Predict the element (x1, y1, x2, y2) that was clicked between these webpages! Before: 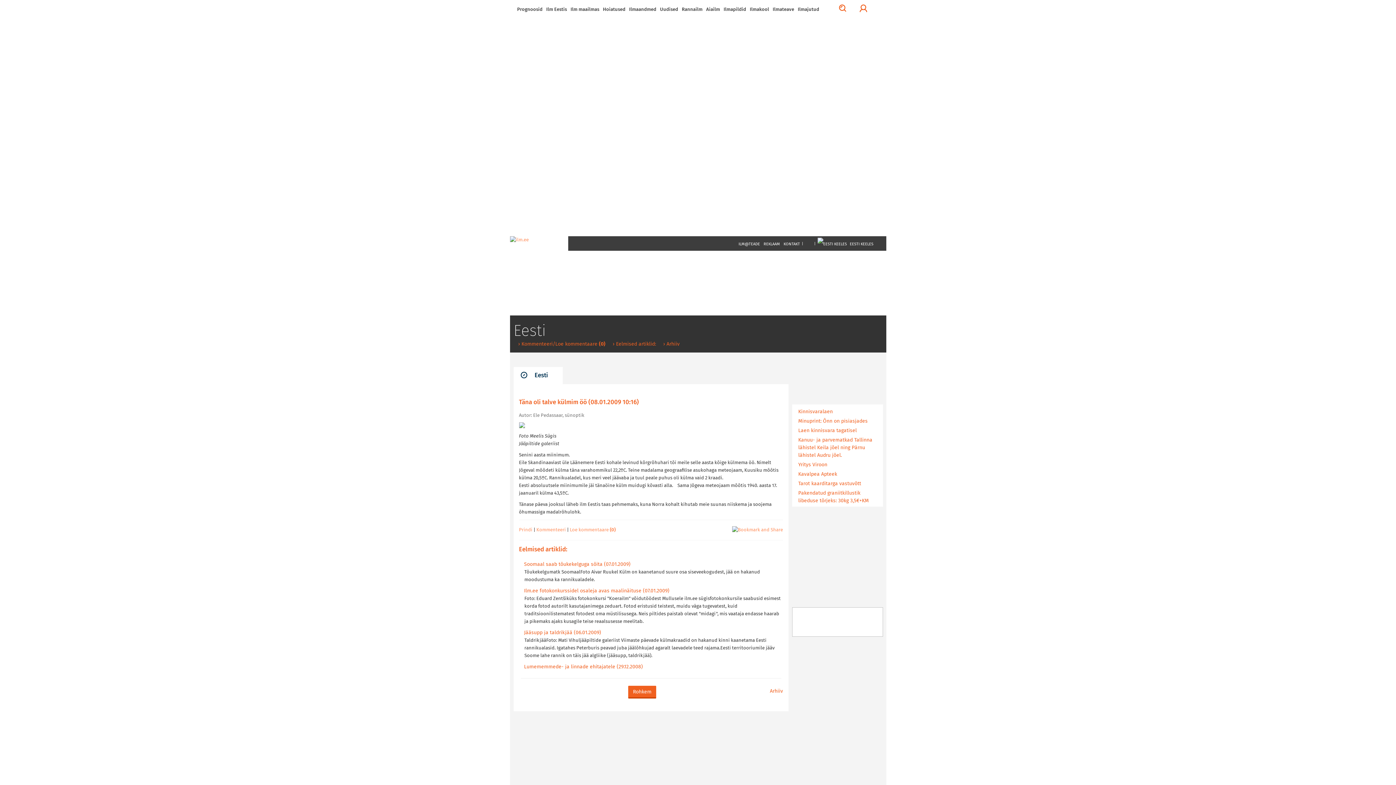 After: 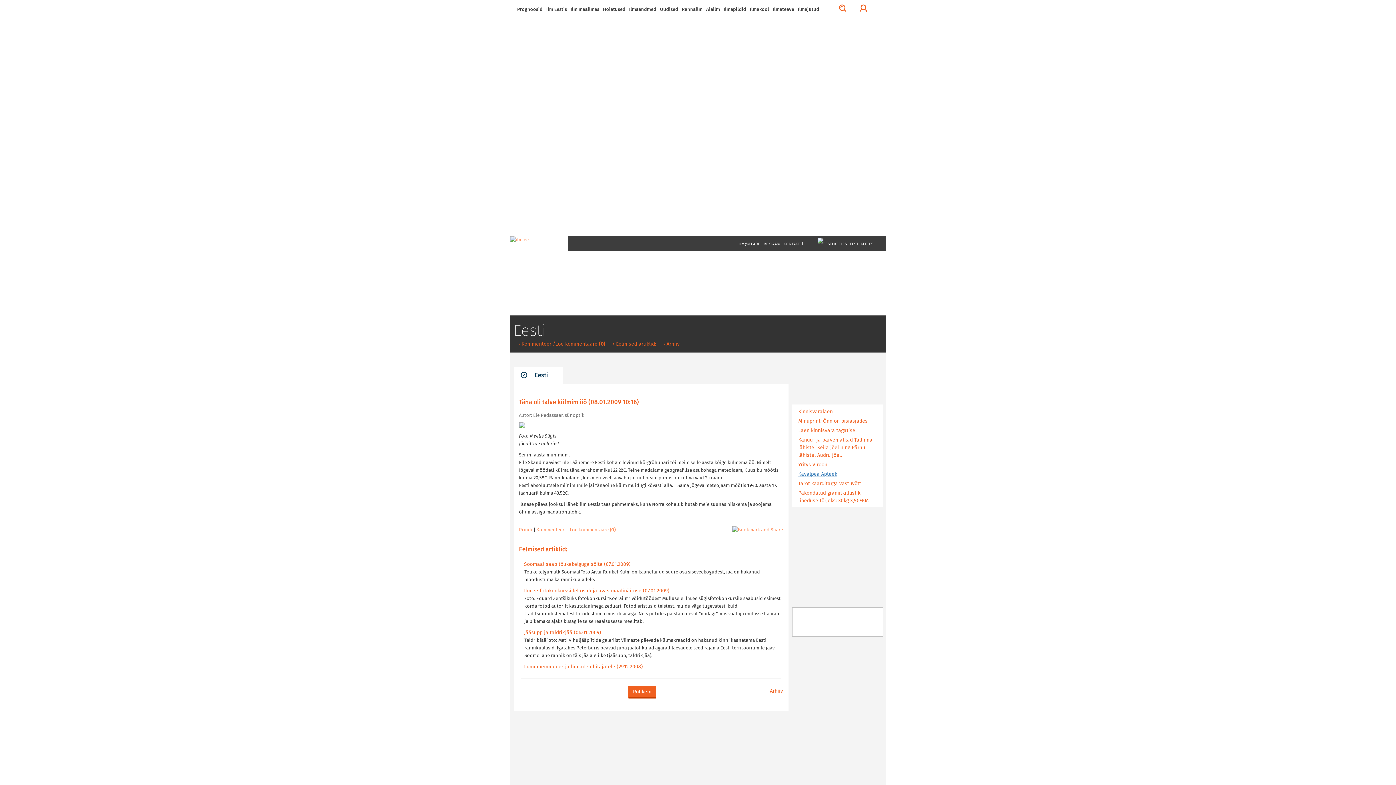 Action: bbox: (795, 470, 881, 478) label: Kavalpea Apteek